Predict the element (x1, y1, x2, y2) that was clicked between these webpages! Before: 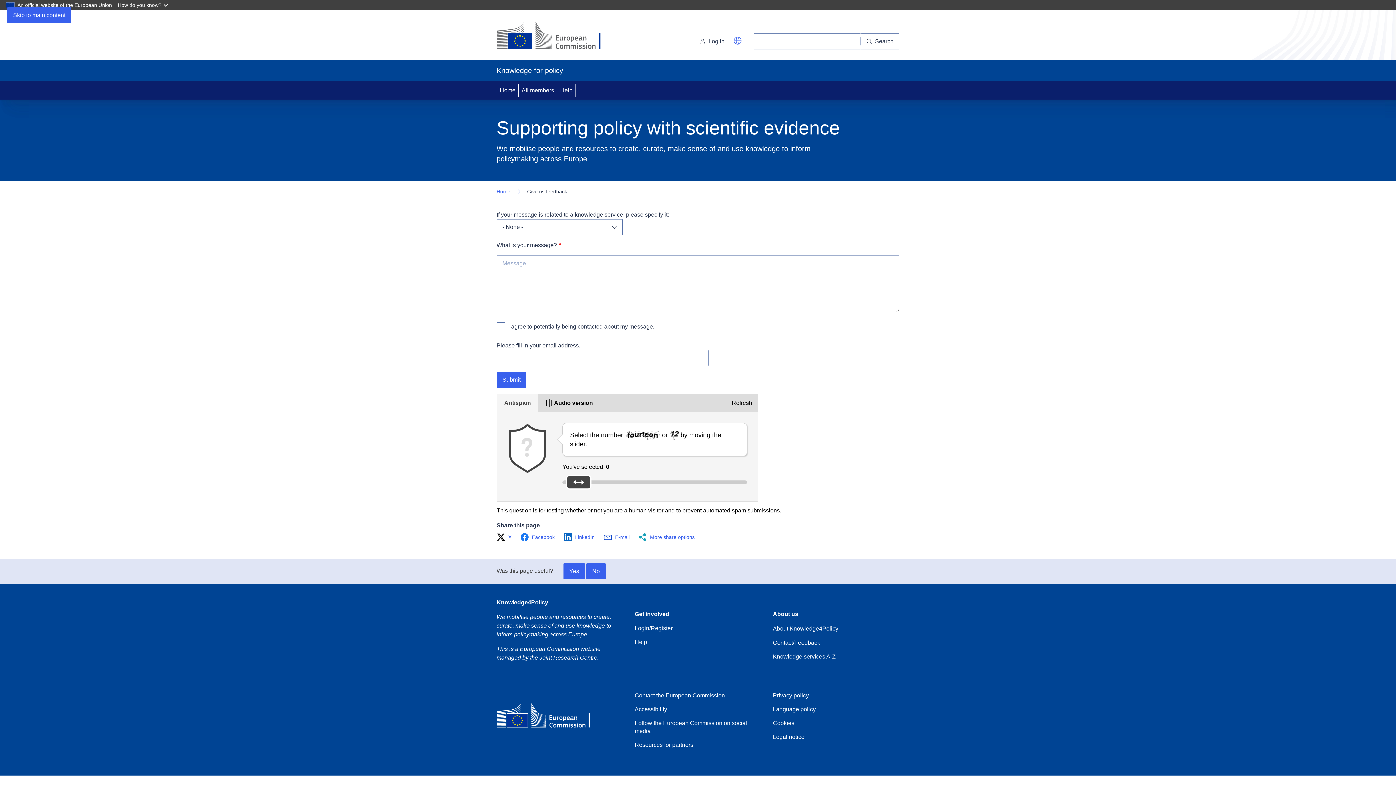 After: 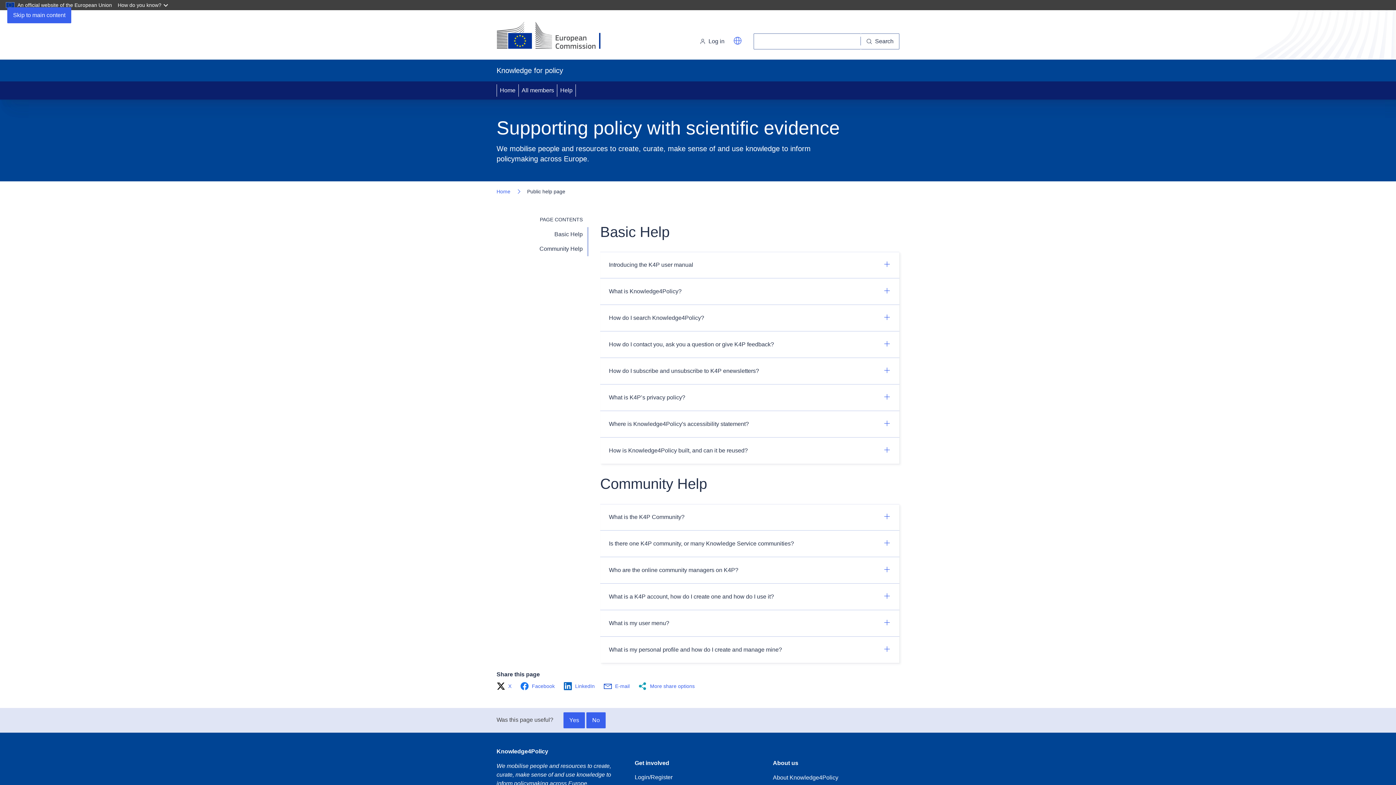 Action: label: Help bbox: (634, 638, 647, 646)